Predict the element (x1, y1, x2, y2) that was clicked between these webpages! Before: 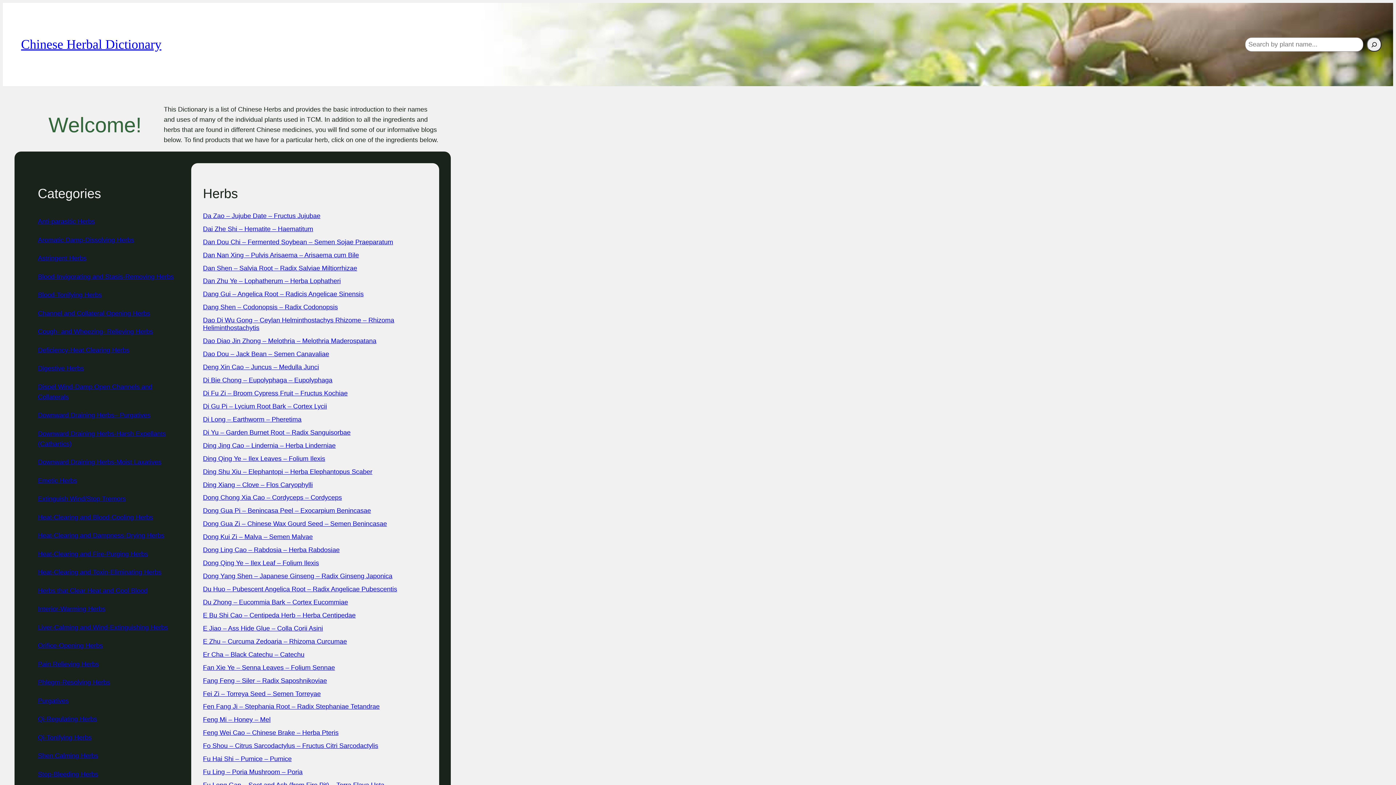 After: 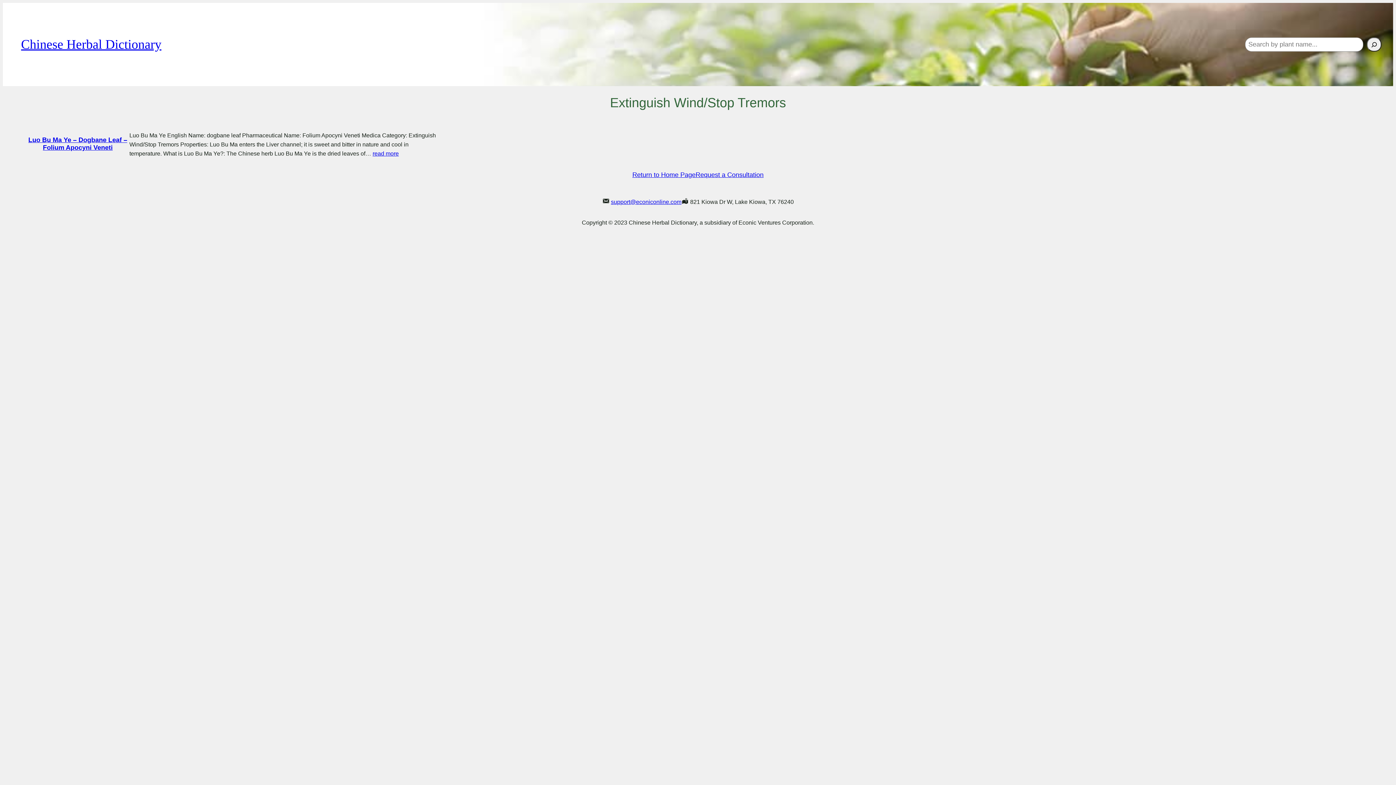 Action: label: Extinguish Wind/Stop Tremors bbox: (37, 495, 125, 502)